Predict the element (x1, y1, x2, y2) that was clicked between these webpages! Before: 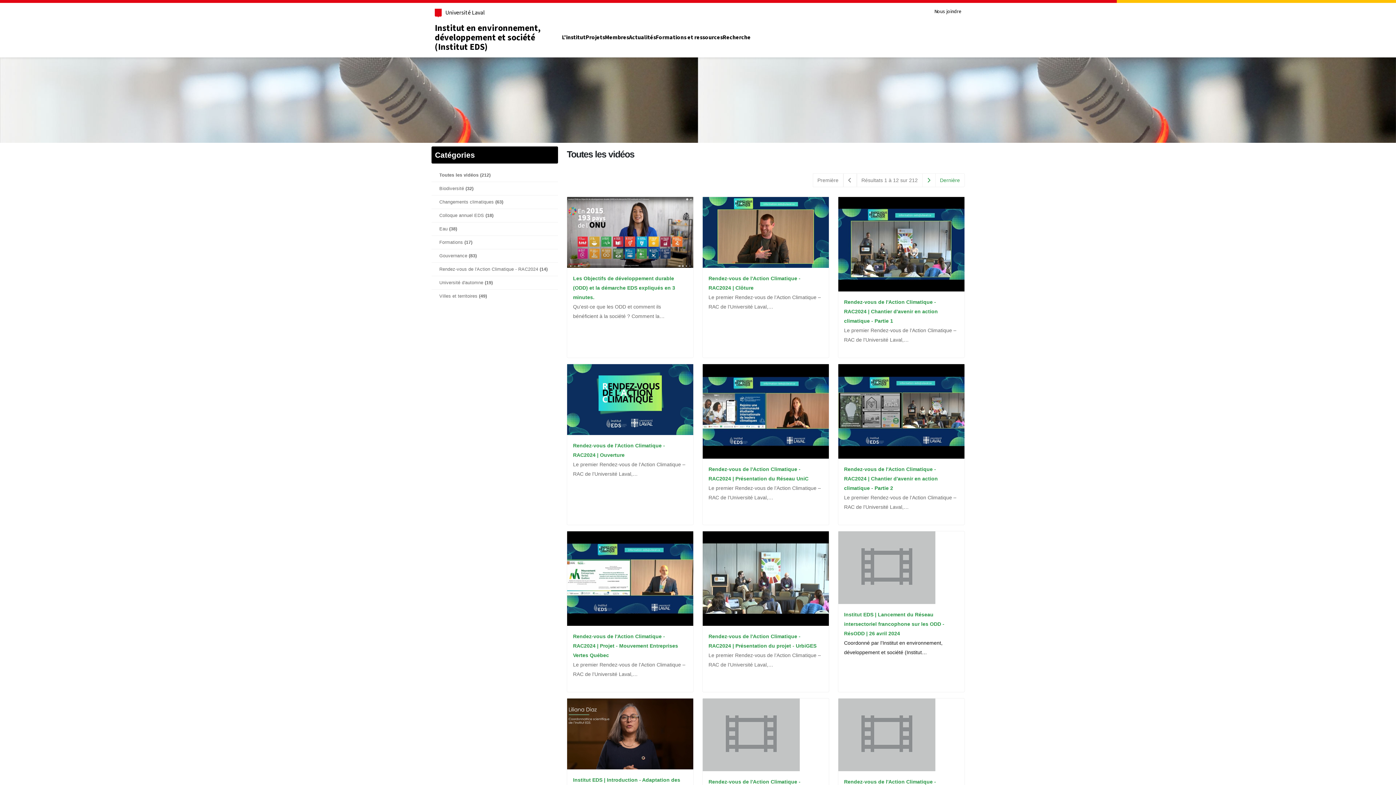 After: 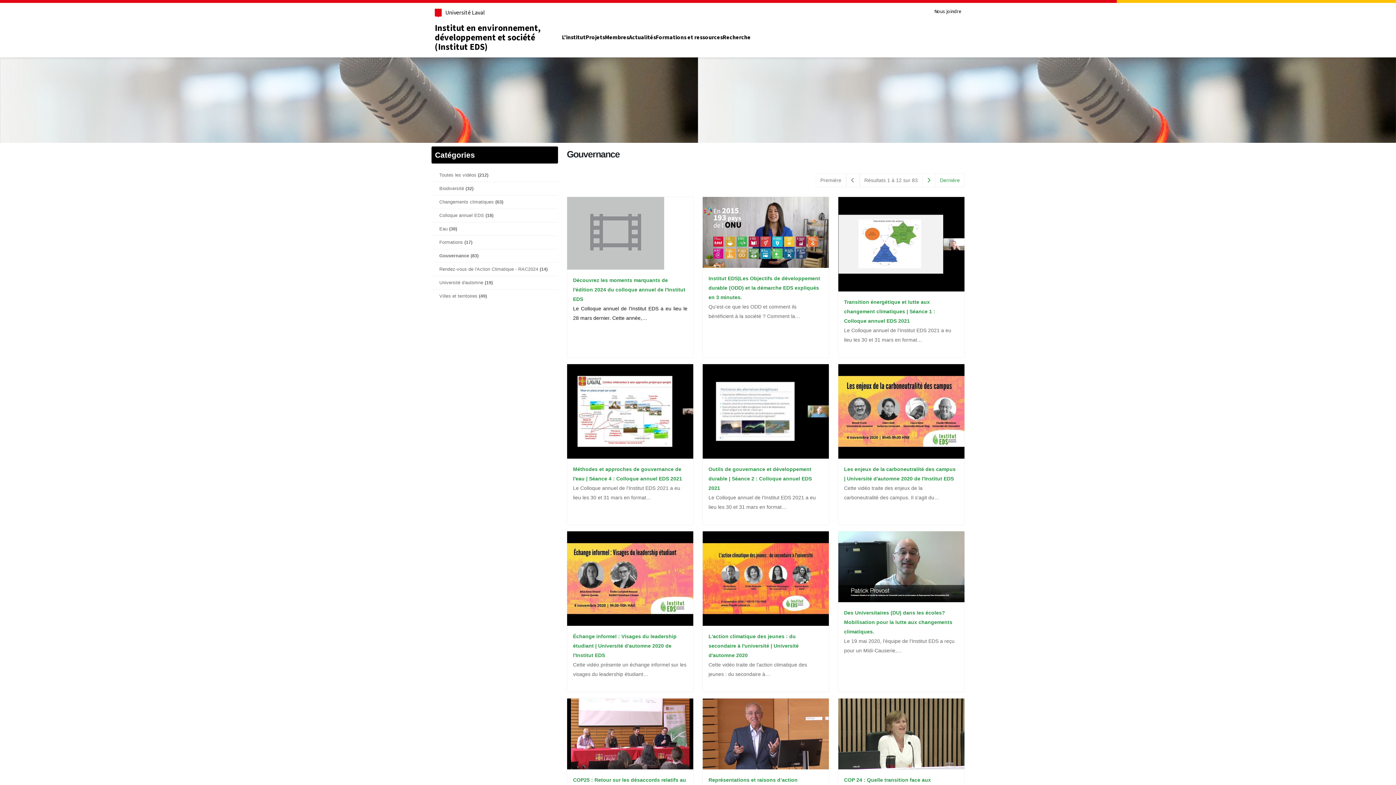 Action: bbox: (431, 249, 558, 262) label: Gouvernance (83)